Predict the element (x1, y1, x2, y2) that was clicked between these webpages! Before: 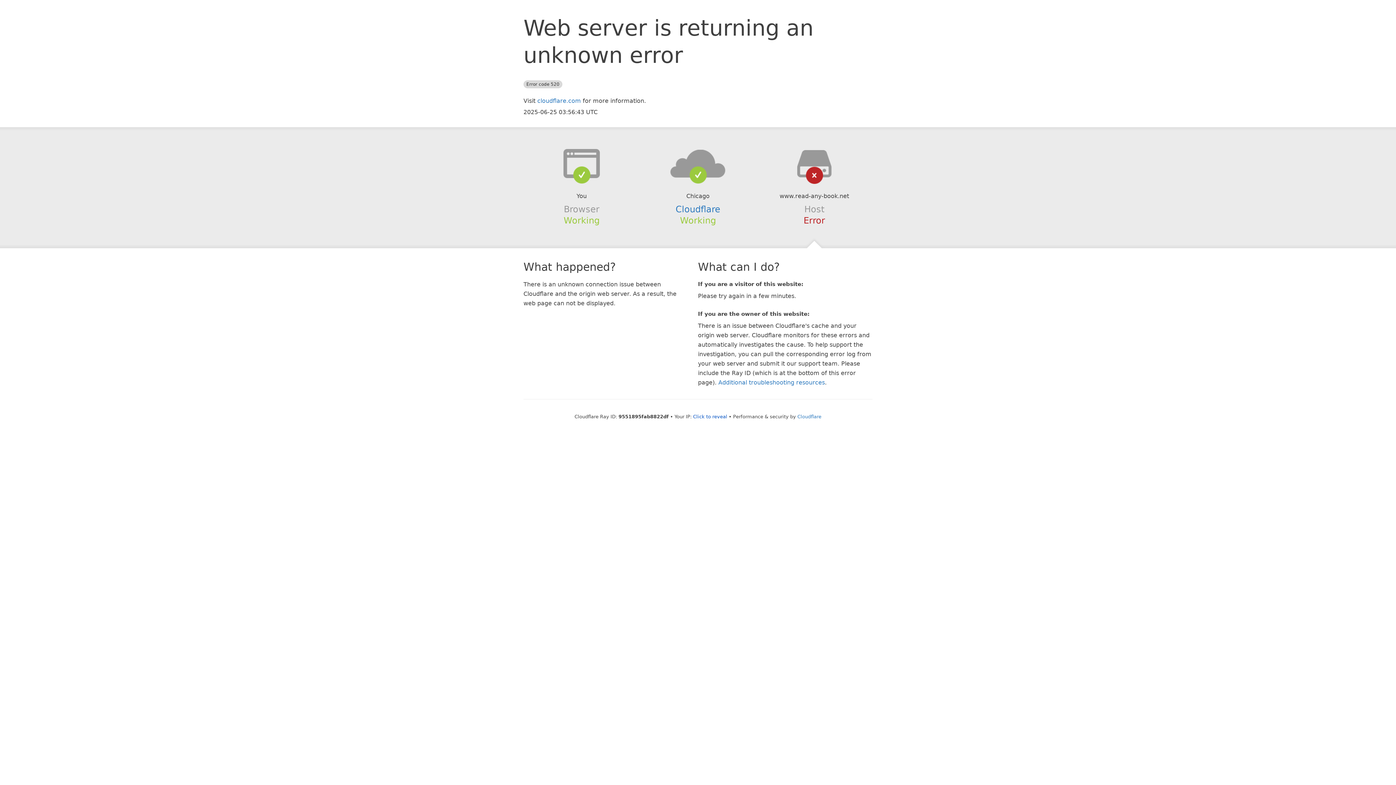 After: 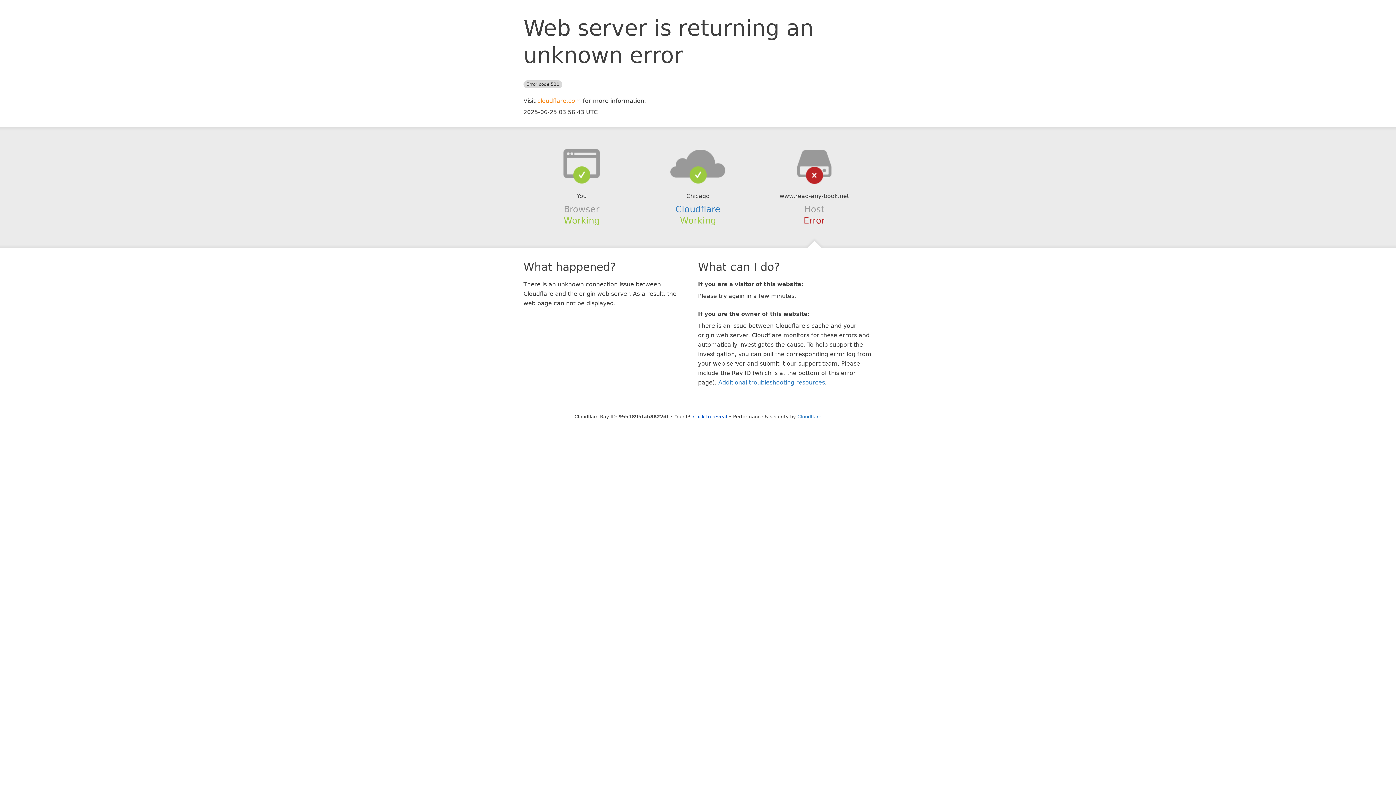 Action: bbox: (537, 97, 581, 104) label: cloudflare.com